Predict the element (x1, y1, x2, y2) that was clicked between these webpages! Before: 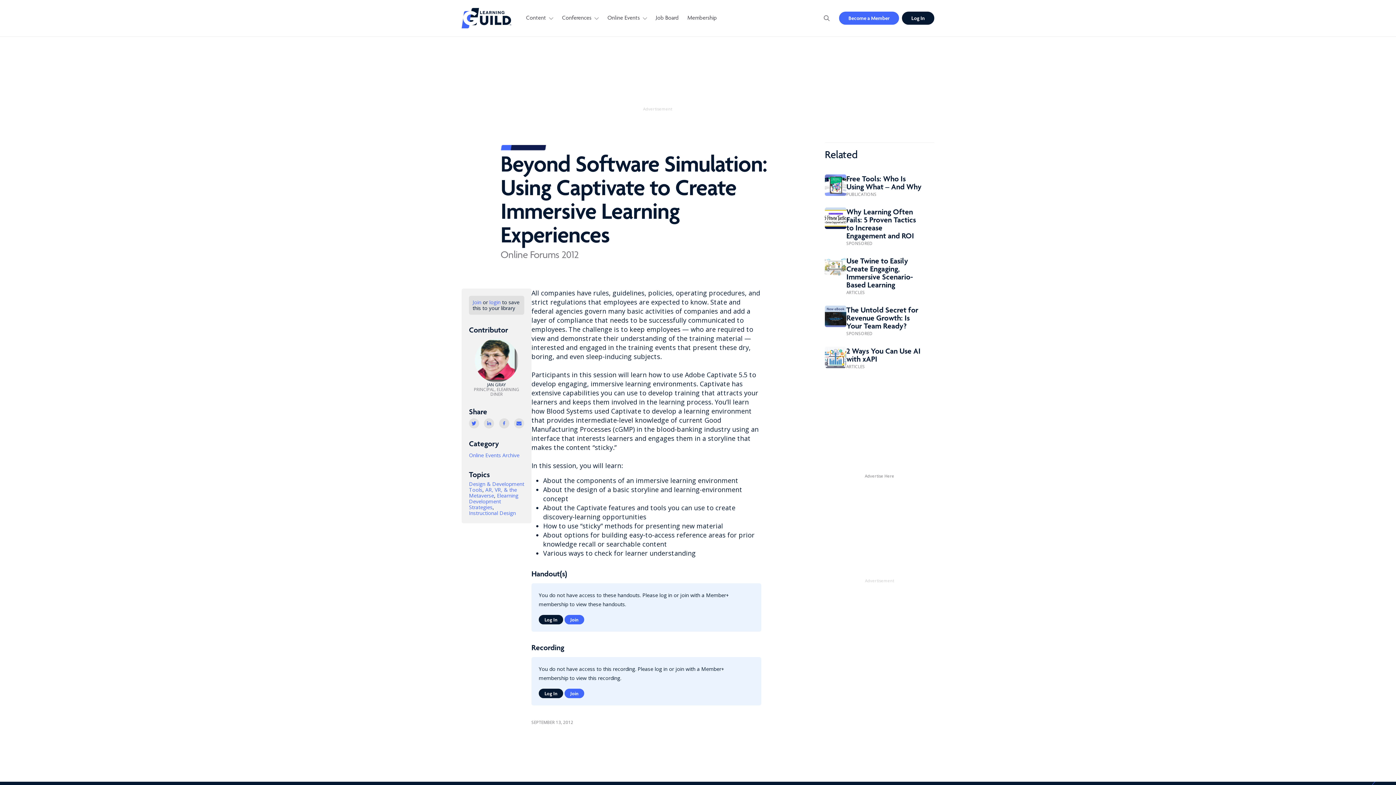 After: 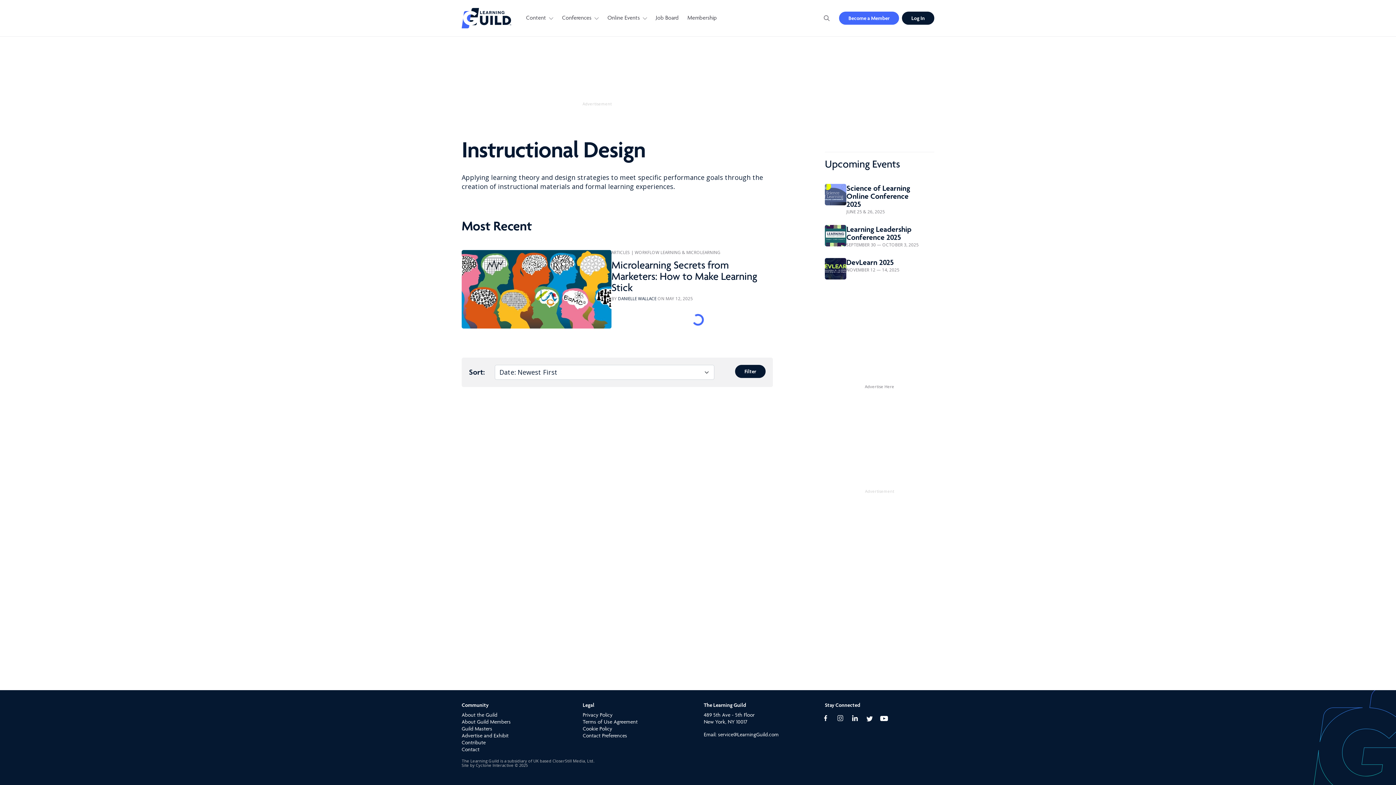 Action: bbox: (469, 509, 516, 516) label: Instructional Design